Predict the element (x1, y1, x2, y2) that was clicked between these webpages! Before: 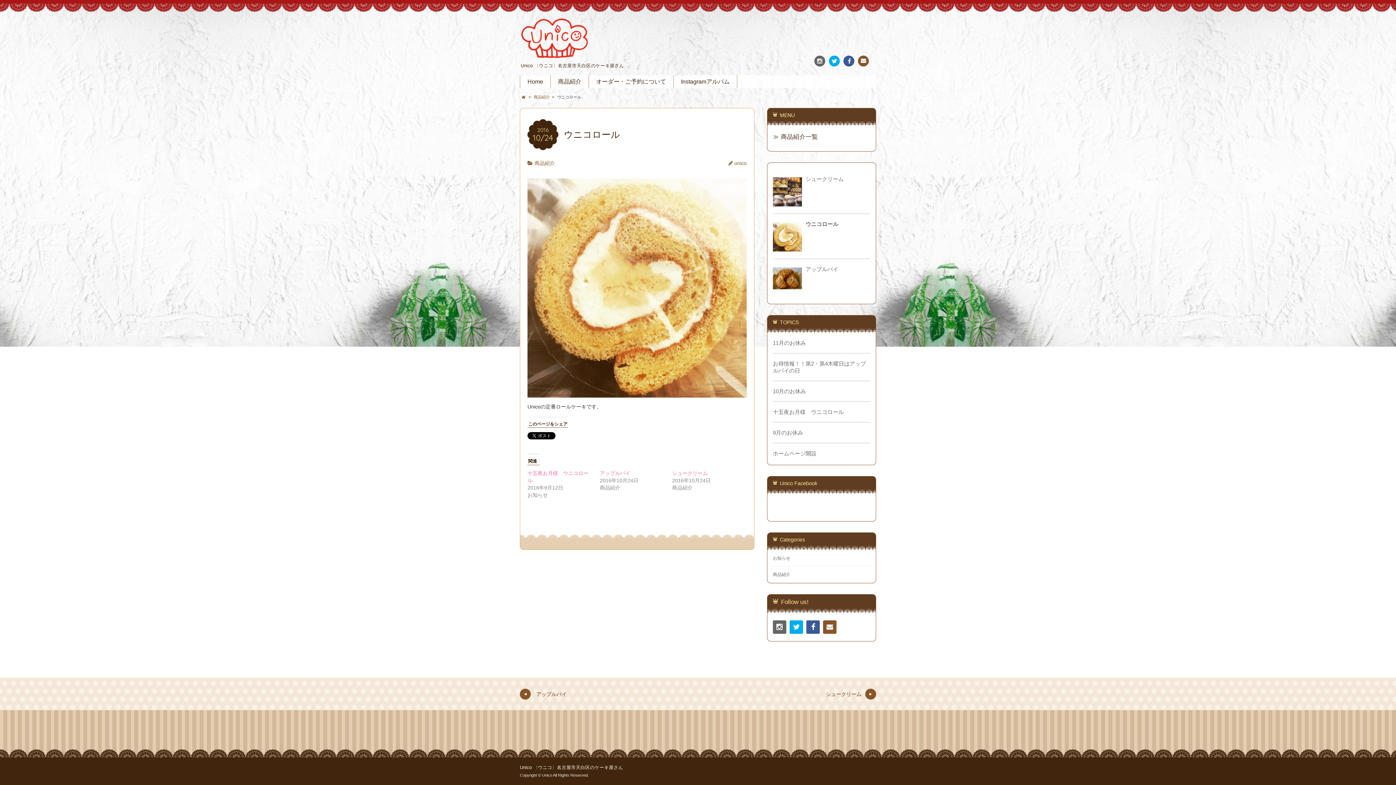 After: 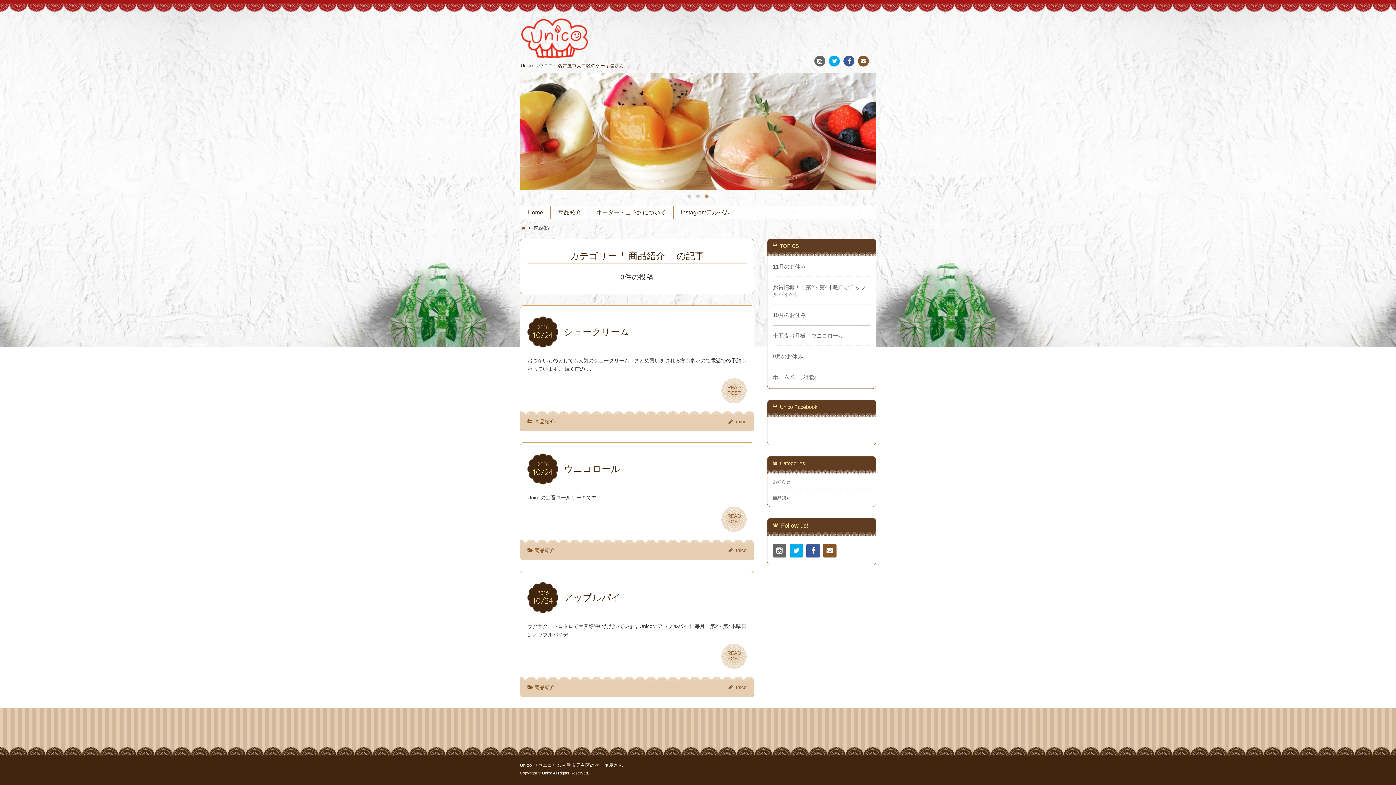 Action: bbox: (534, 160, 554, 166) label: 商品紹介